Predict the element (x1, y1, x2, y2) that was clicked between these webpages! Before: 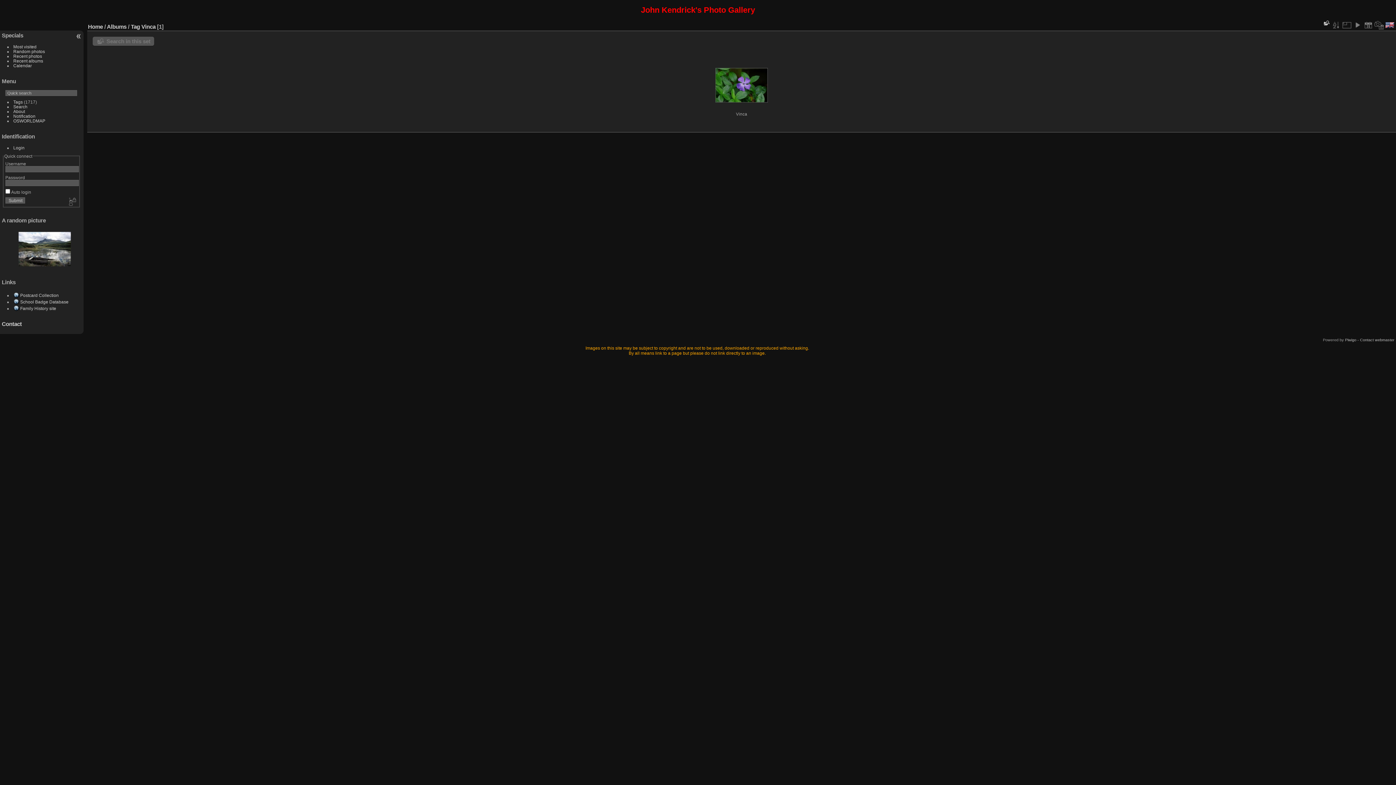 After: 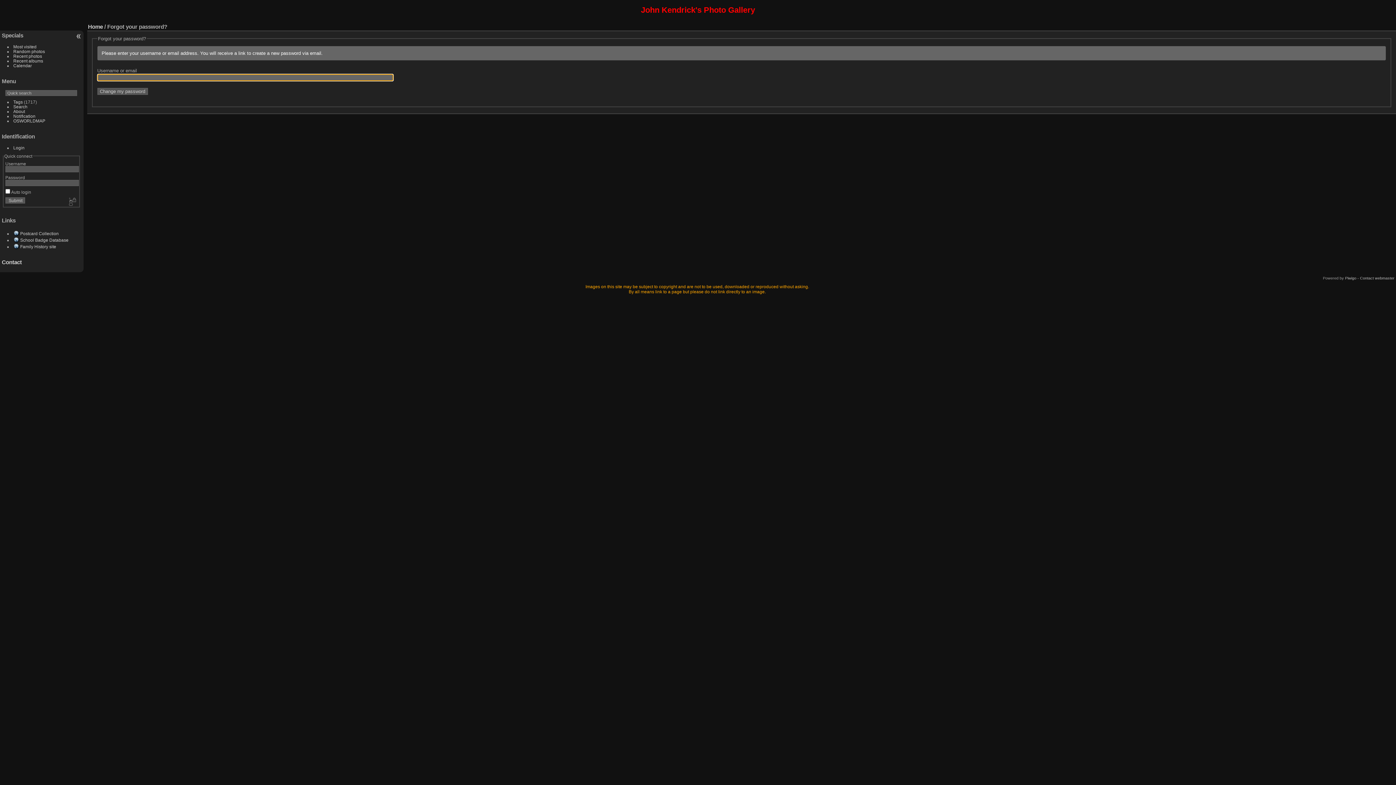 Action: bbox: (67, 197, 76, 206)